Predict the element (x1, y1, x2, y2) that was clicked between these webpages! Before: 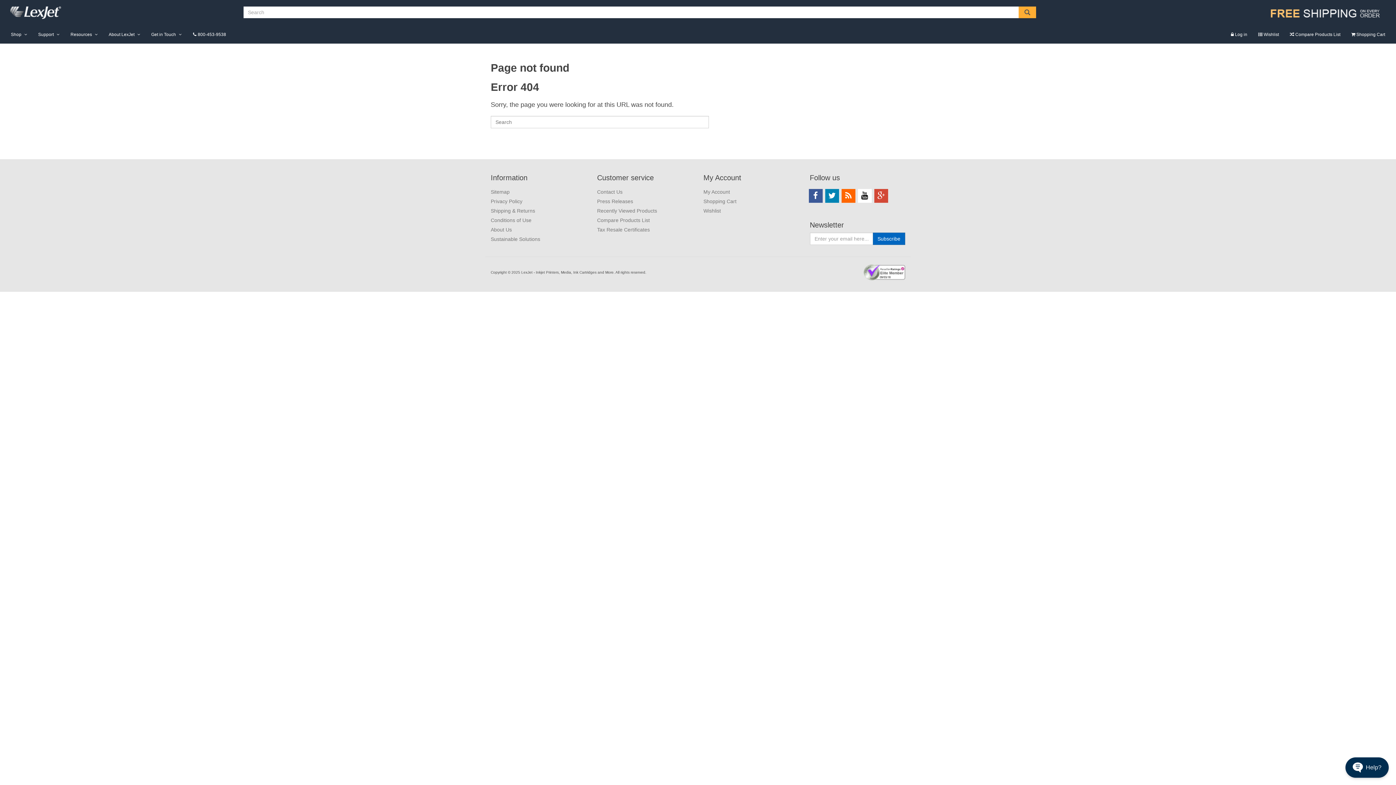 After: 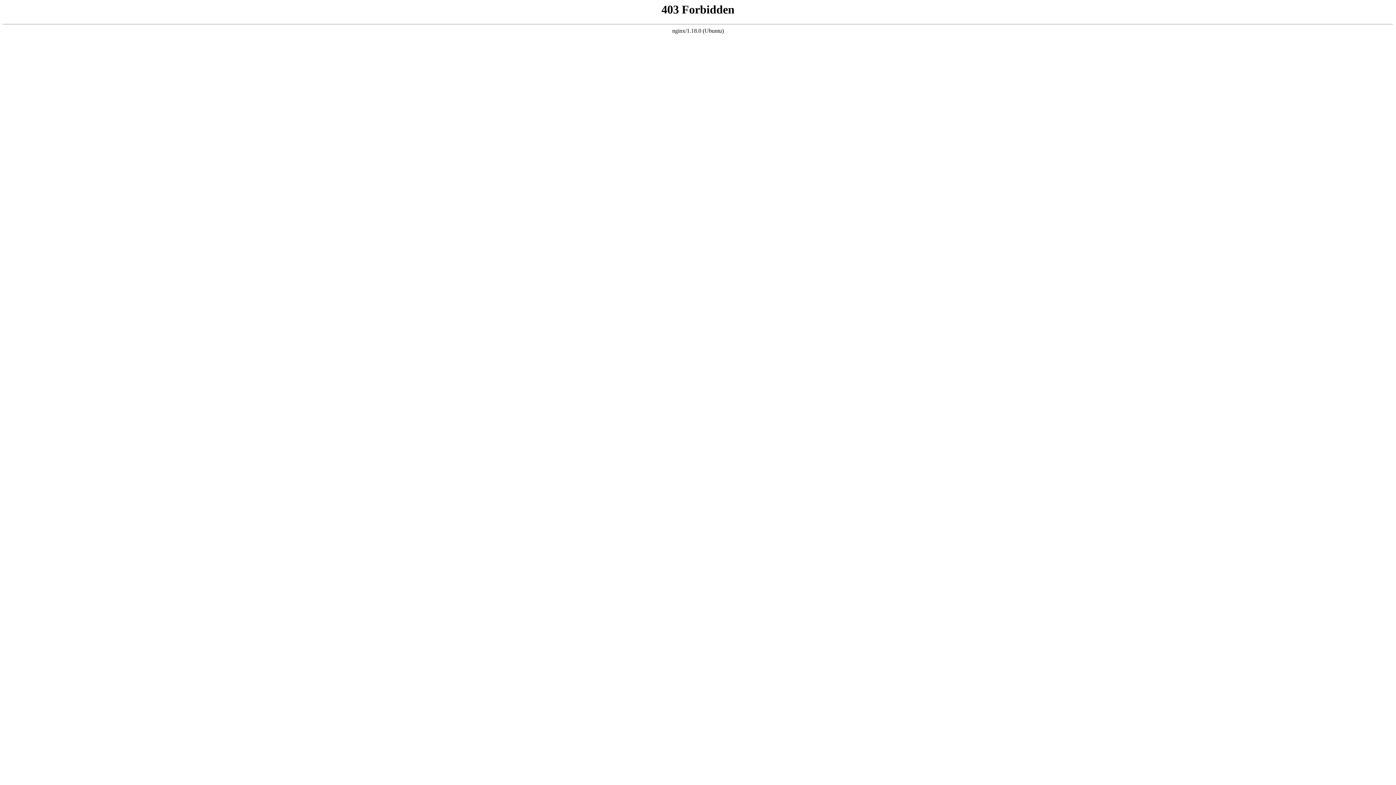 Action: bbox: (192, 25, 231, 43) label: 800-453-9538